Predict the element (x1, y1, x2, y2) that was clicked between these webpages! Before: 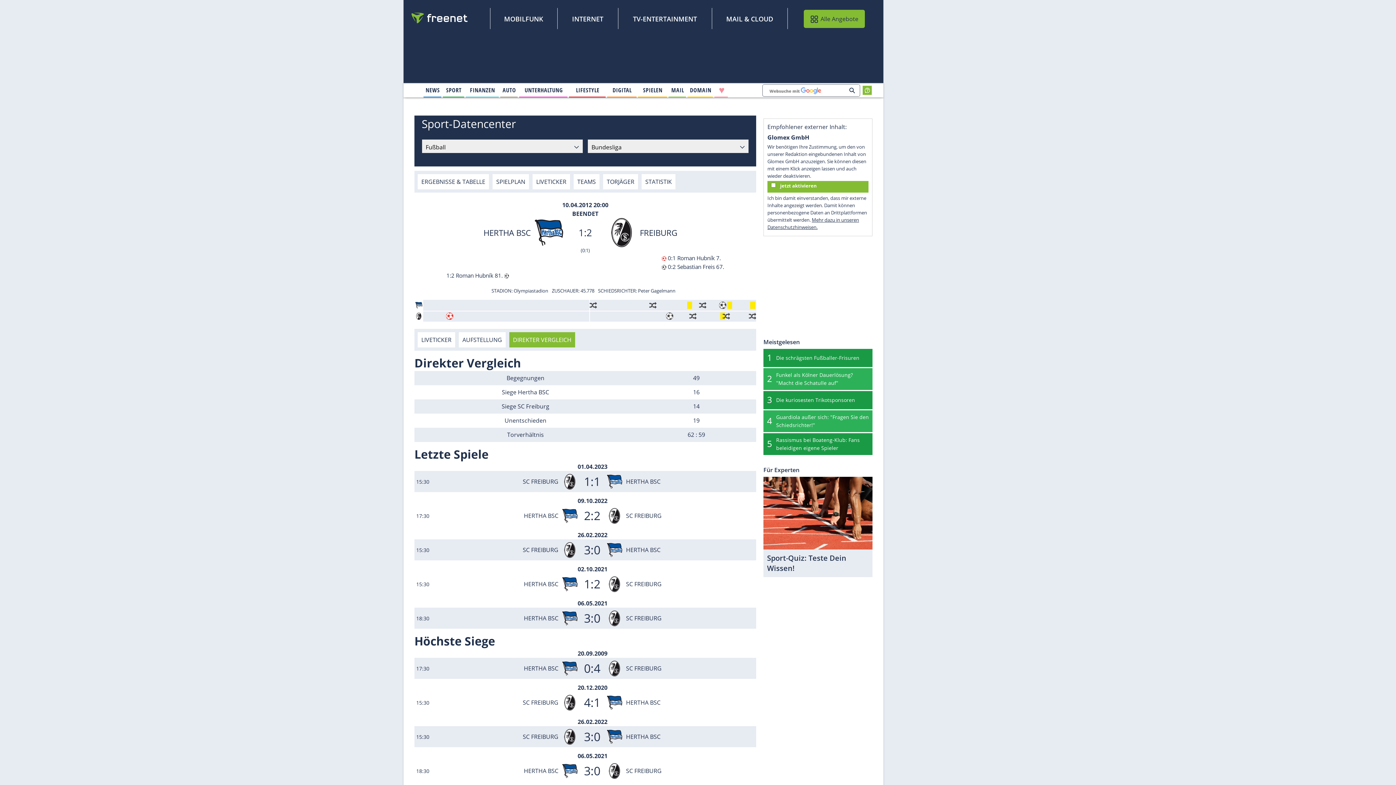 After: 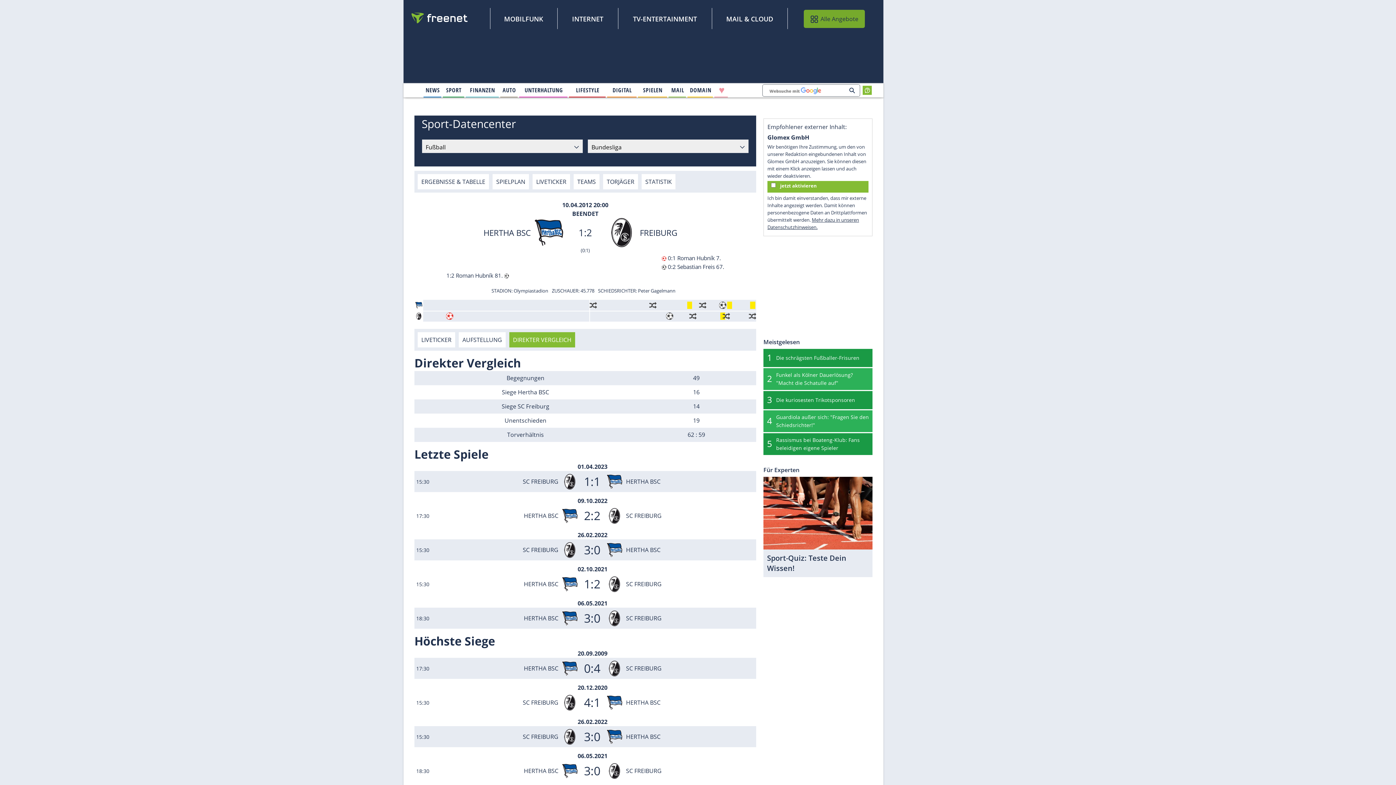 Action: label: Alle Angebote bbox: (803, 9, 864, 28)